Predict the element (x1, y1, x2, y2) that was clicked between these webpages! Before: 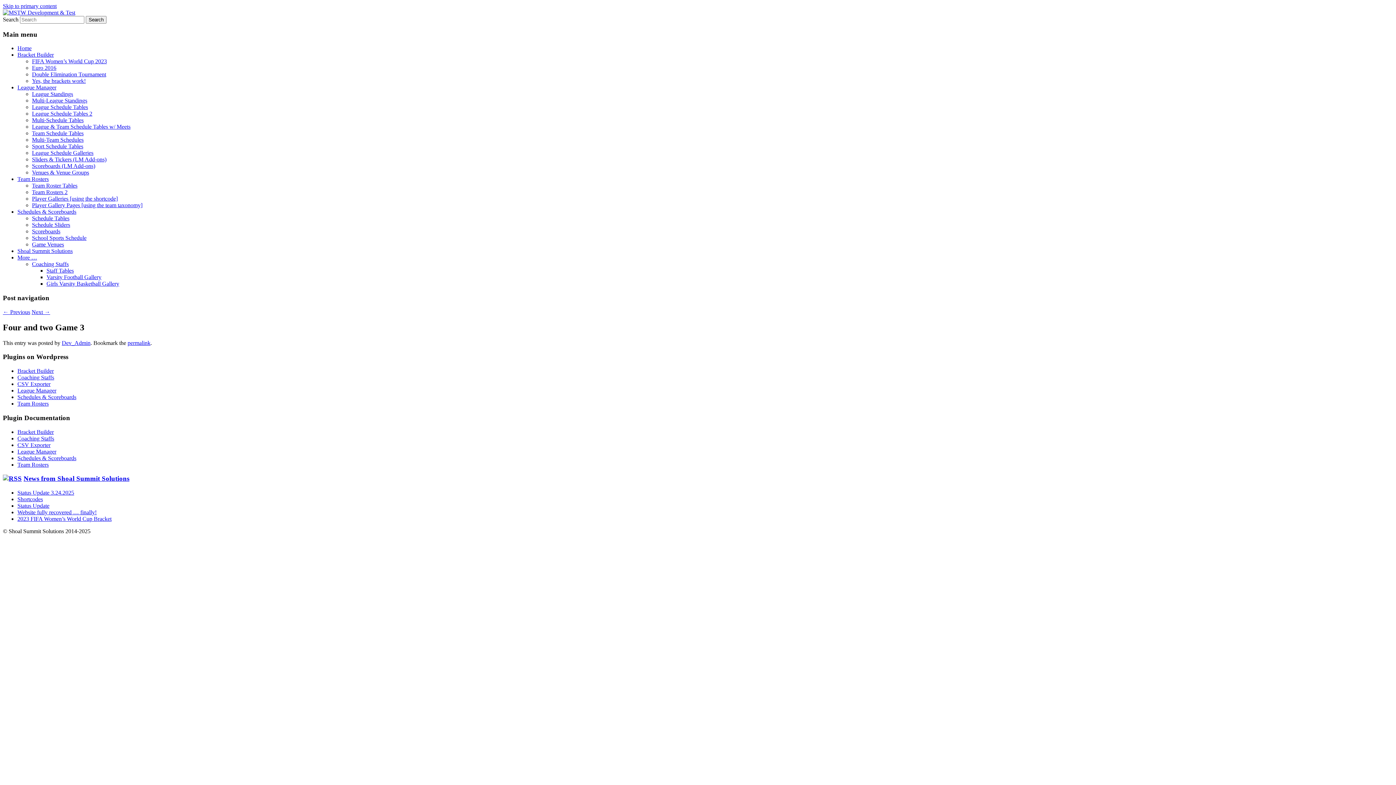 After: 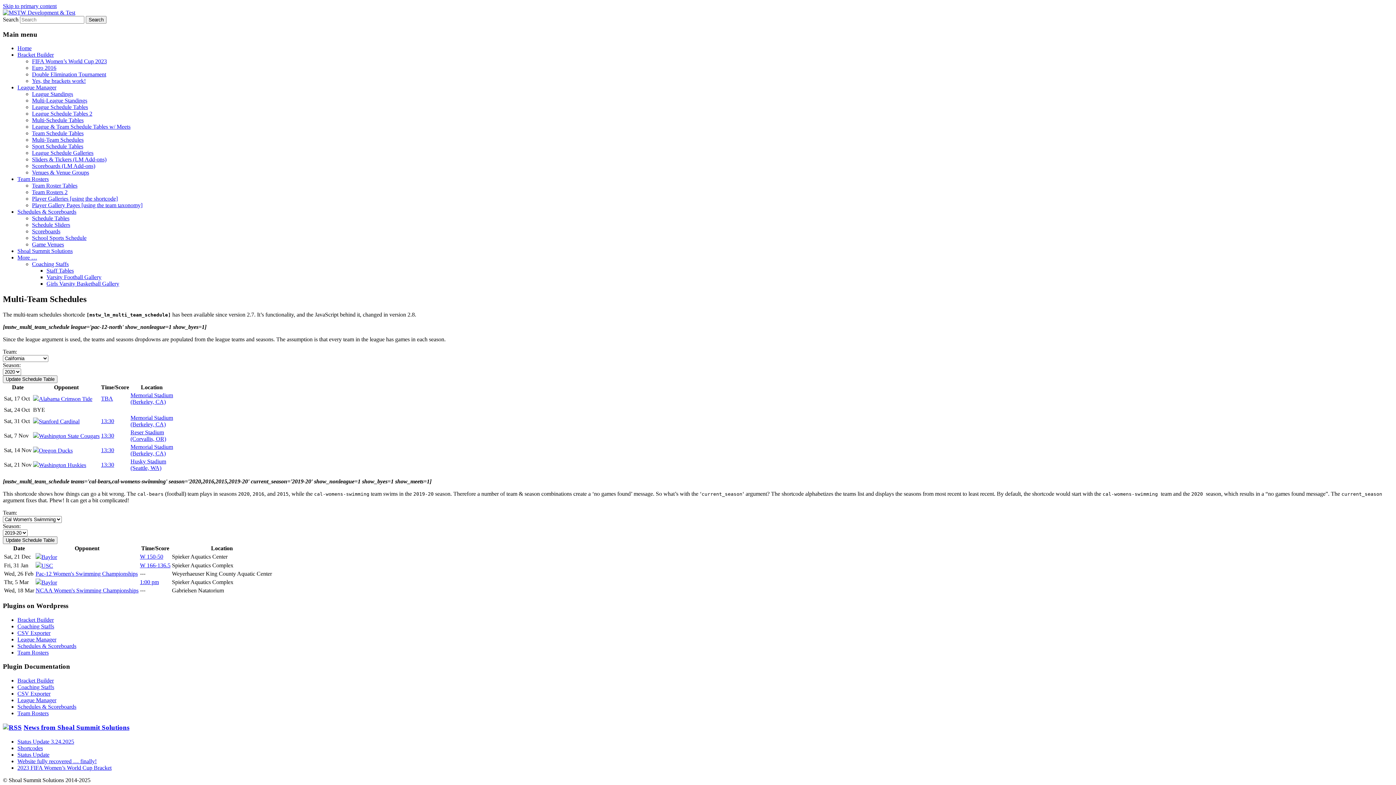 Action: bbox: (32, 136, 83, 143) label: Multi-Team Schedules